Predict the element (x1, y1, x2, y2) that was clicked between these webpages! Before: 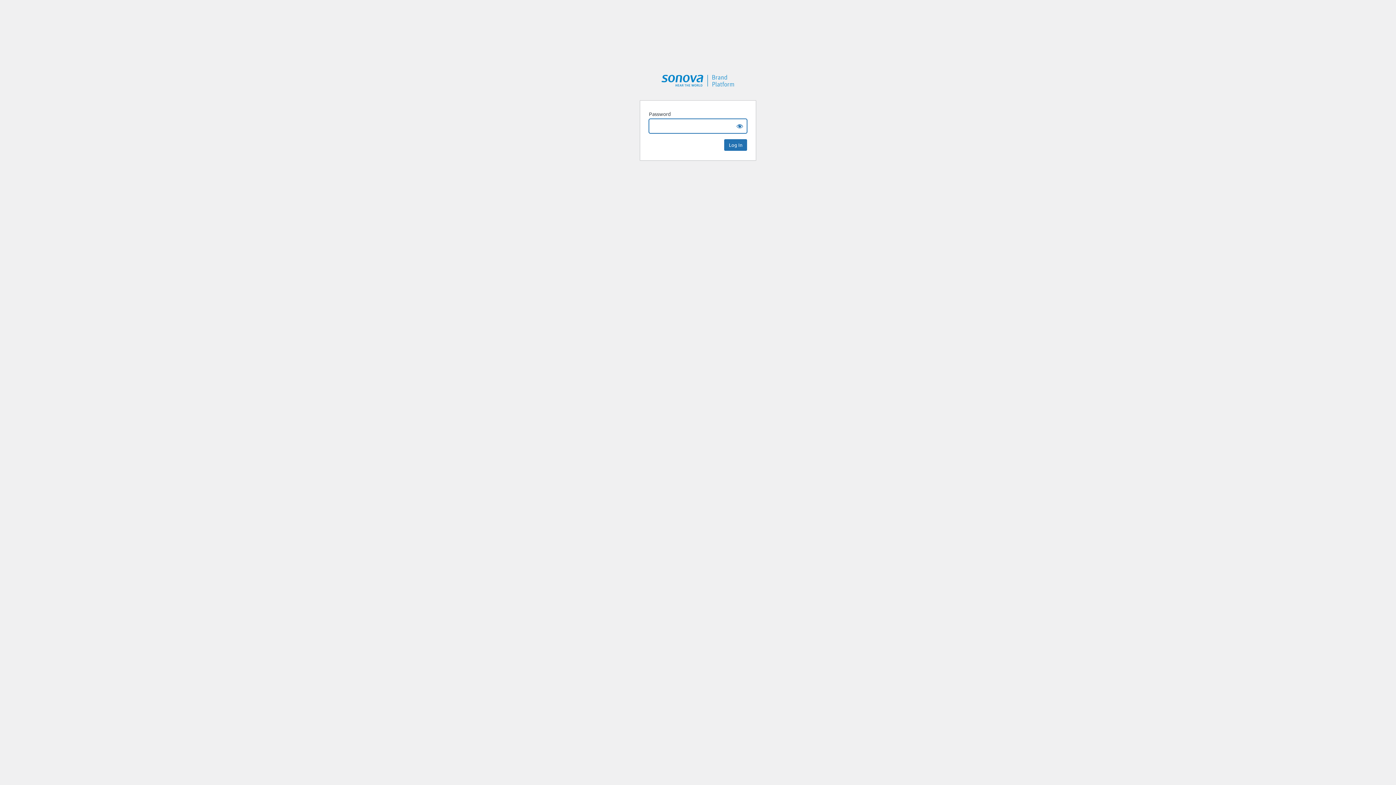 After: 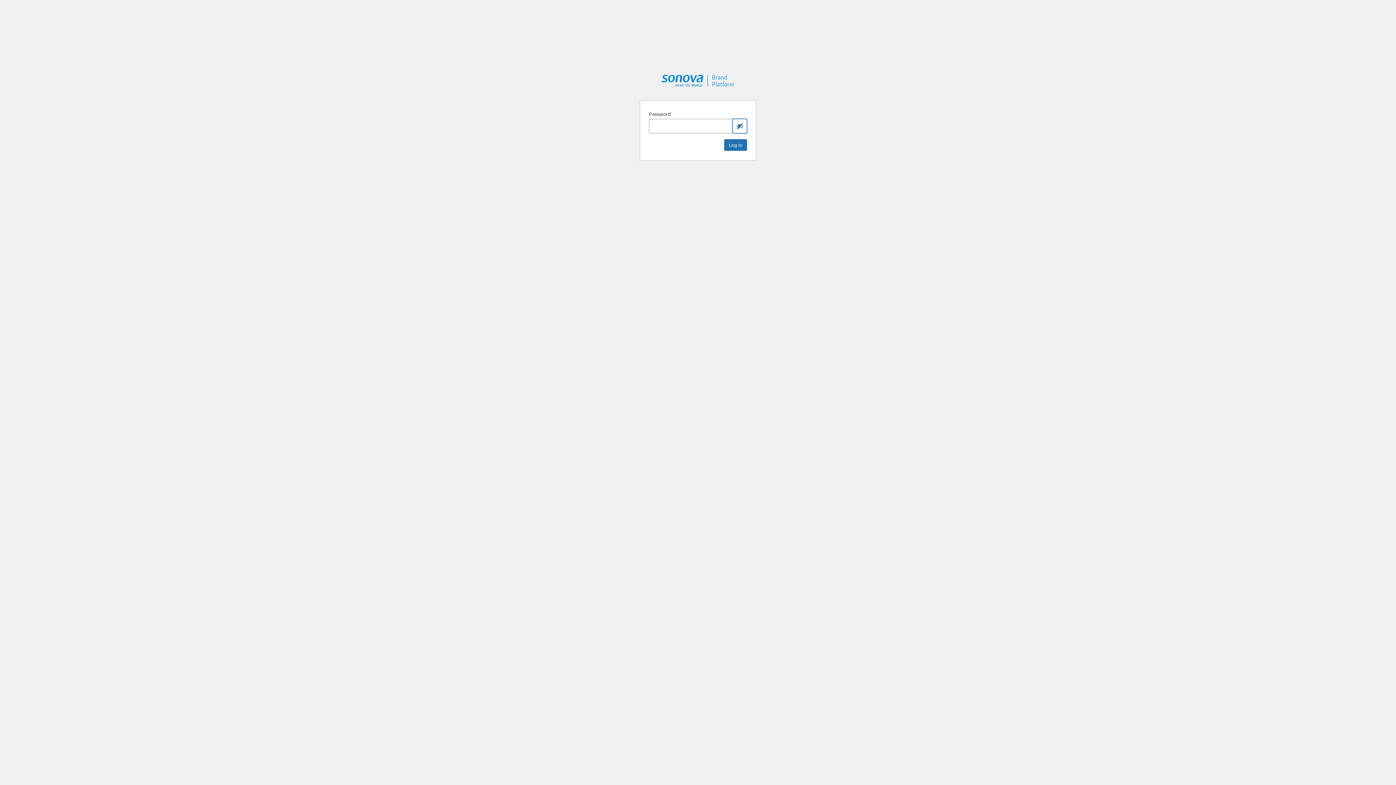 Action: bbox: (732, 118, 747, 133) label: Show password